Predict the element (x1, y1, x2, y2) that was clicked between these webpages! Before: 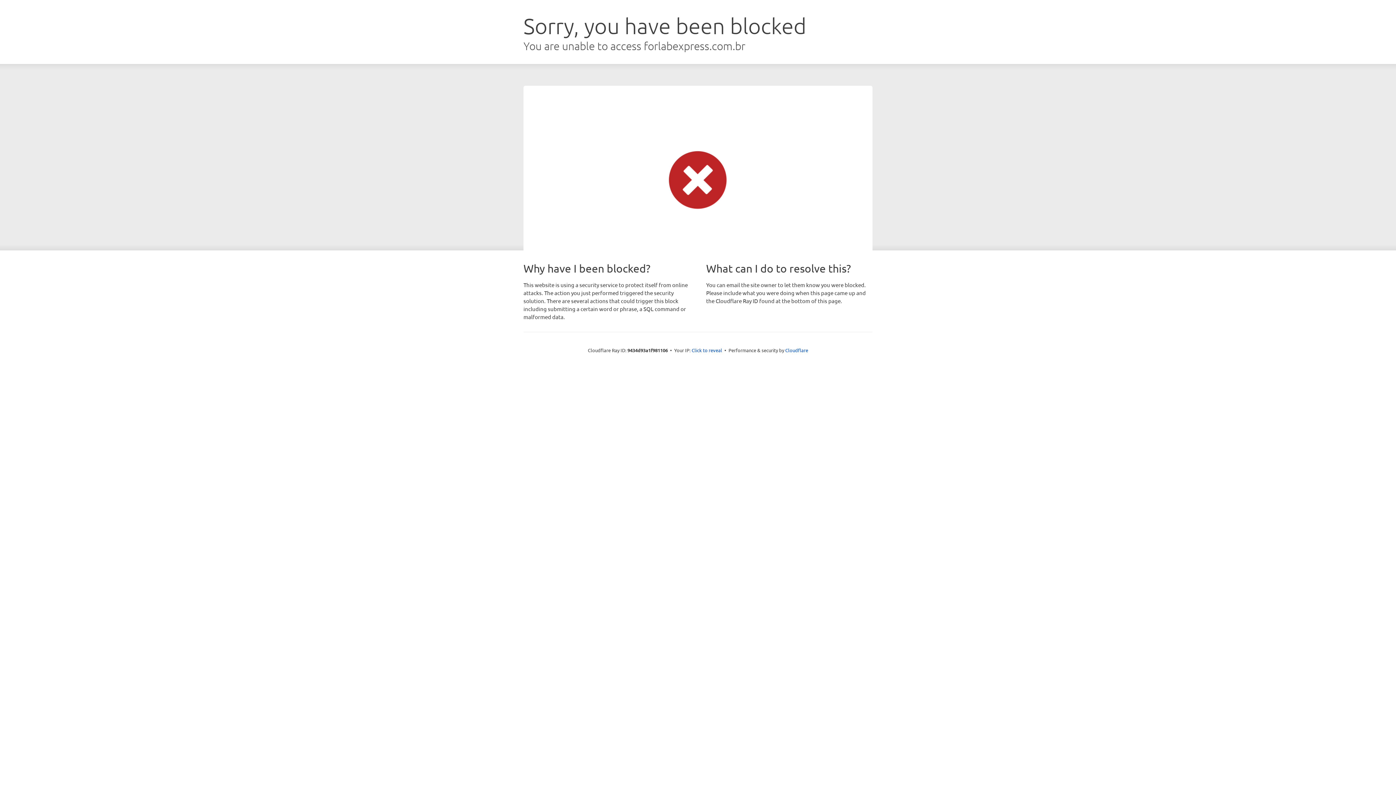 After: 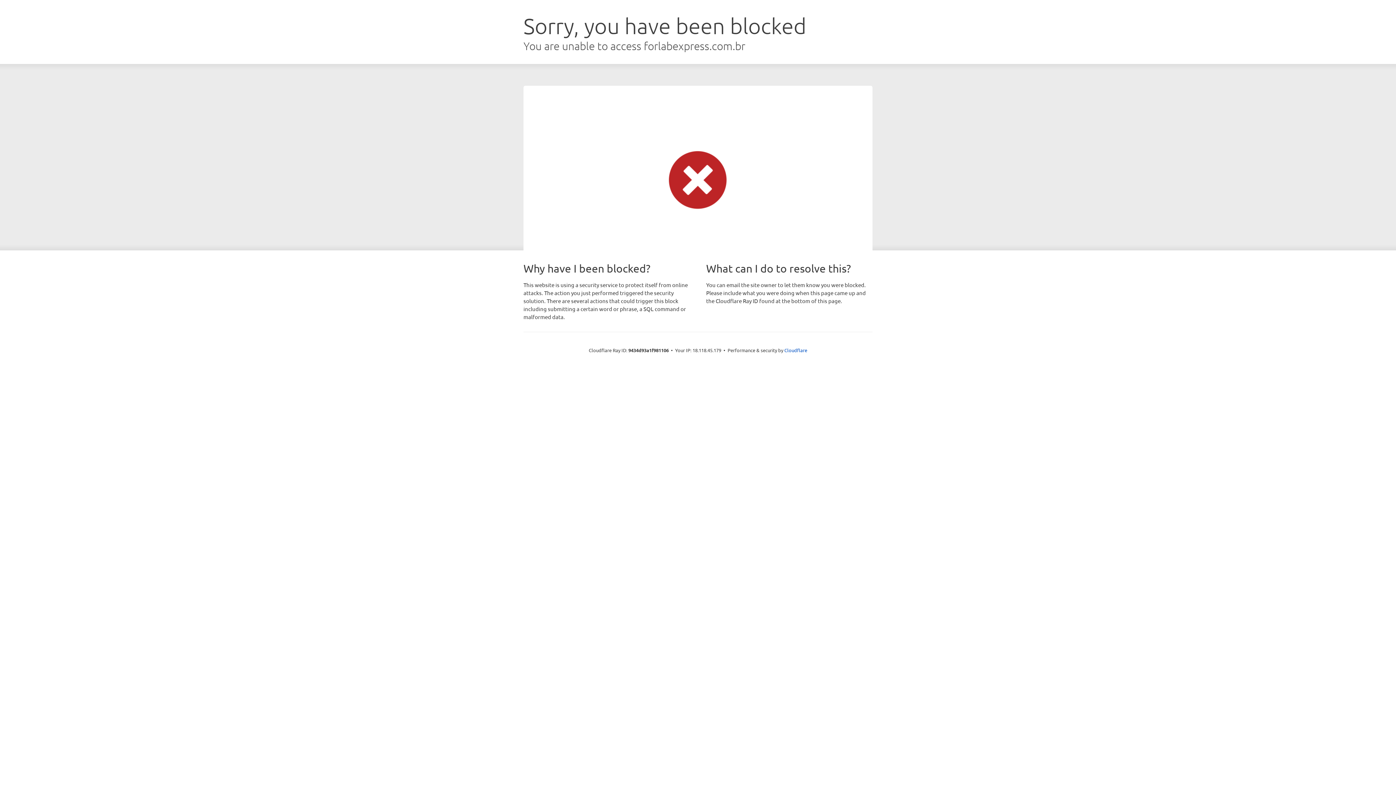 Action: label: Click to reveal bbox: (691, 346, 722, 353)